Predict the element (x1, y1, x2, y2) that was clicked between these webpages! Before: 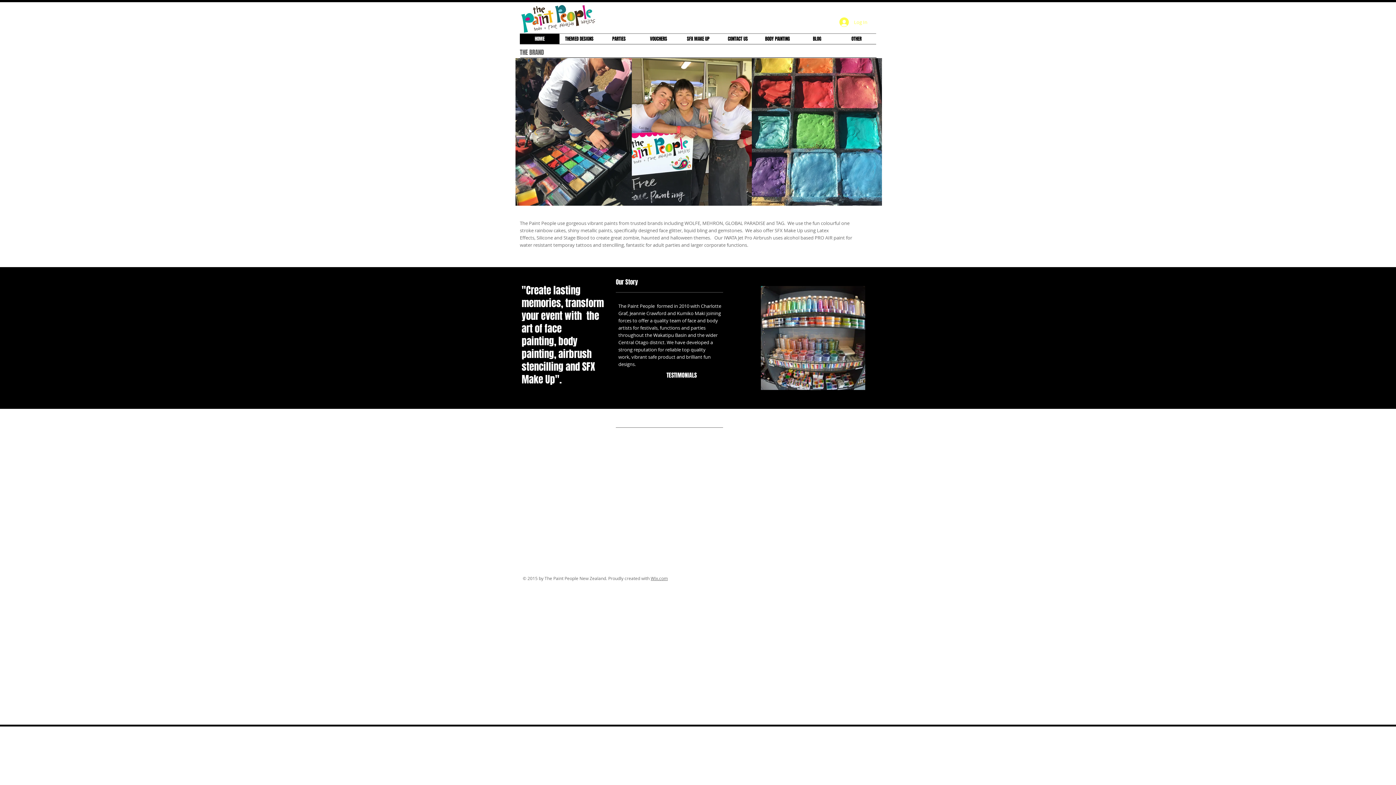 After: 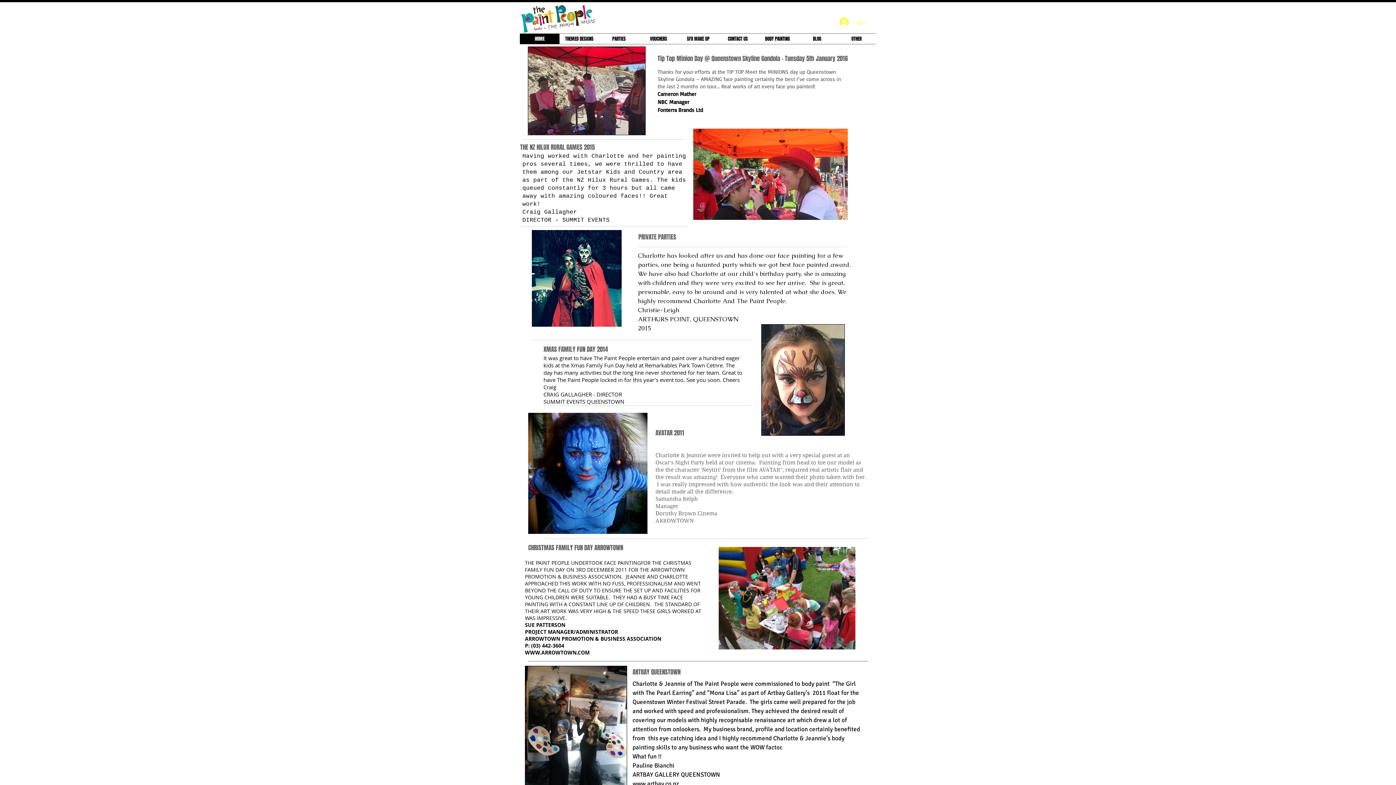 Action: label: TESTIMONIALS bbox: (651, 368, 712, 382)